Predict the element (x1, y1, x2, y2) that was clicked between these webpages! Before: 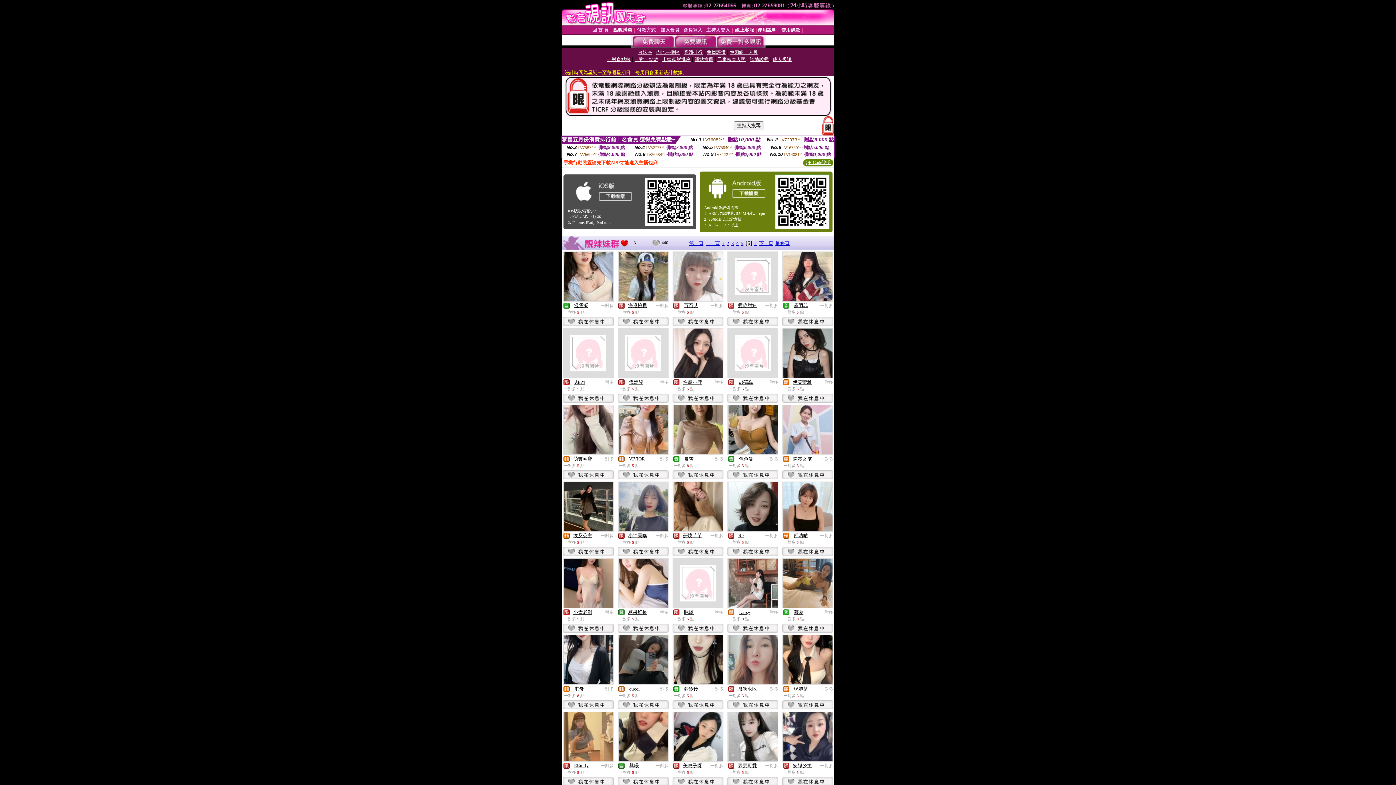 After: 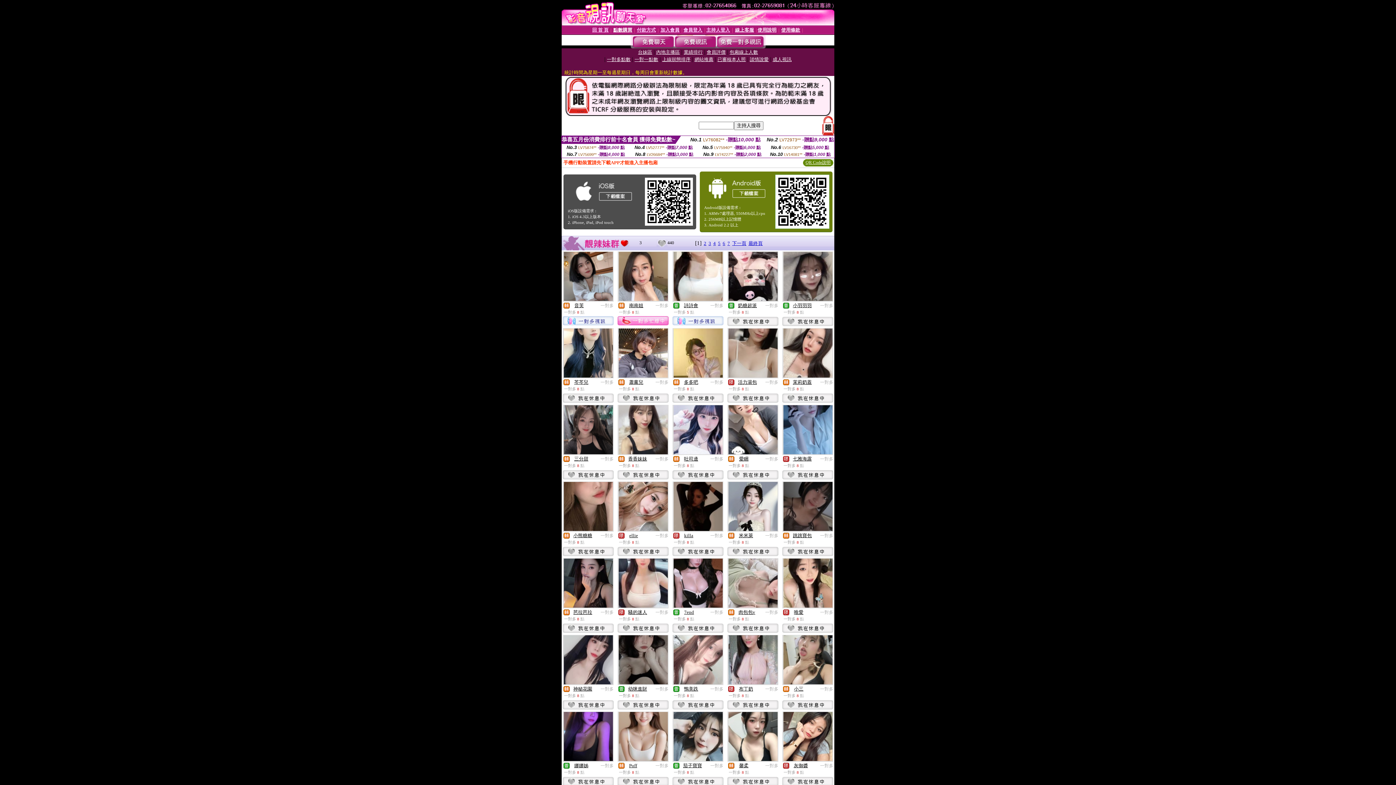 Action: bbox: (655, 456, 668, 461) label: 一對多